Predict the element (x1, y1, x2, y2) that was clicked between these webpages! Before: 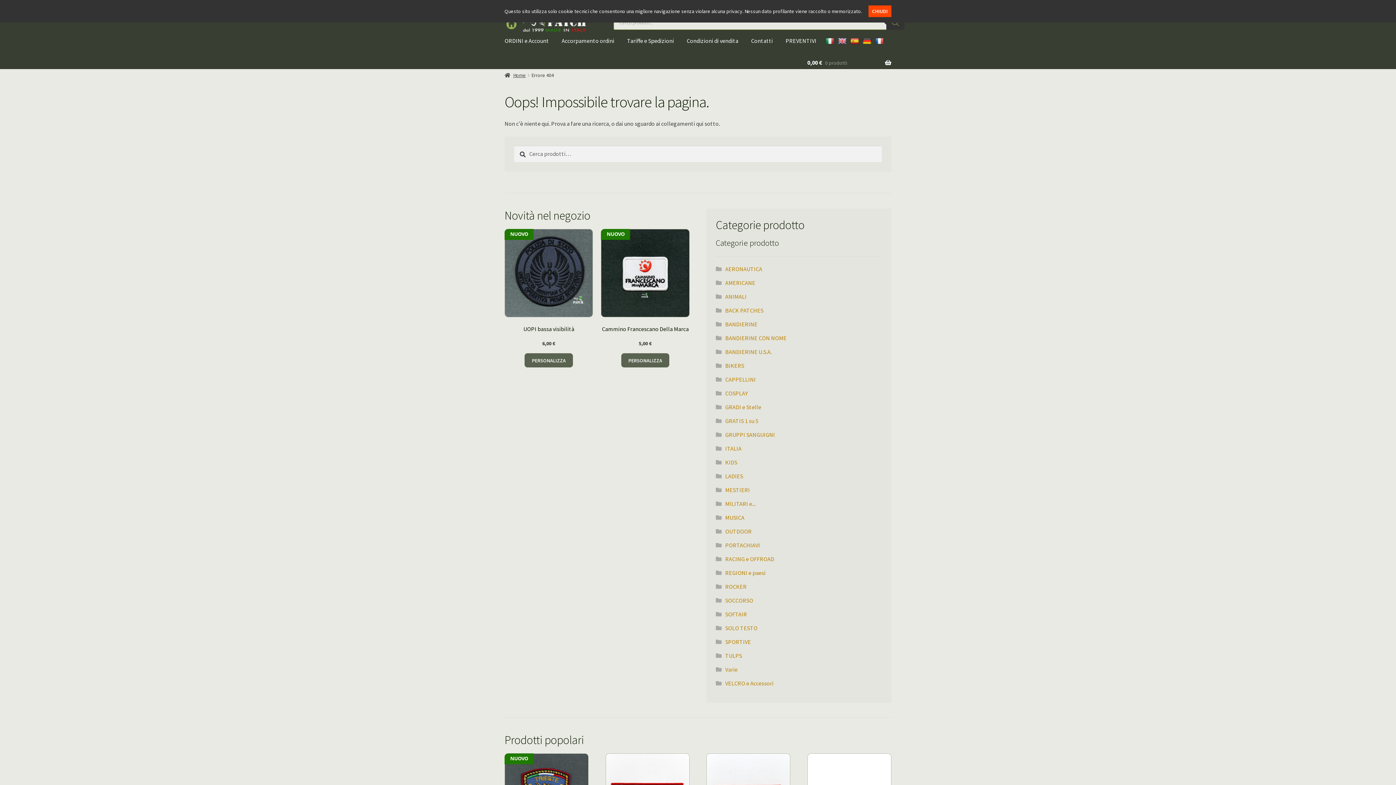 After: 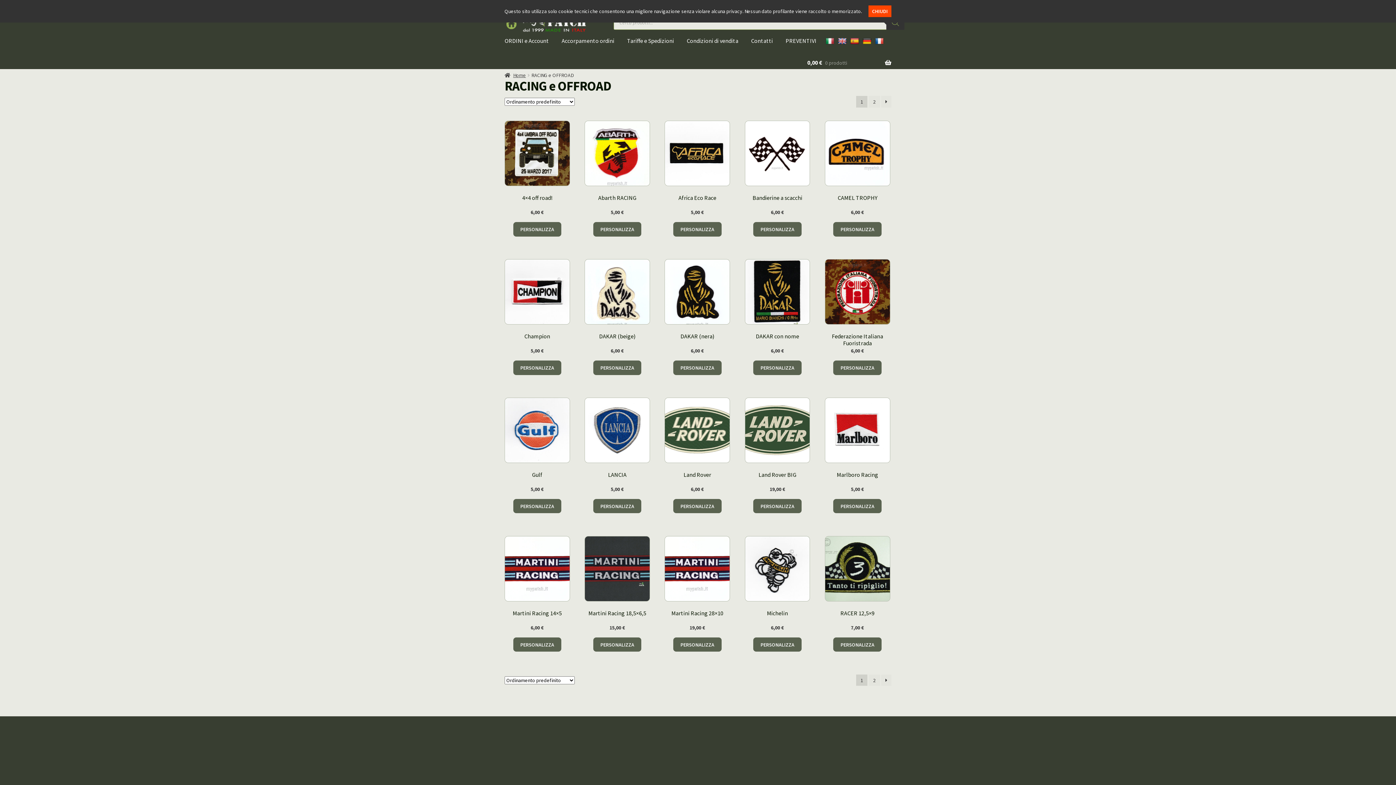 Action: bbox: (725, 555, 774, 562) label: RACING e OFFROAD